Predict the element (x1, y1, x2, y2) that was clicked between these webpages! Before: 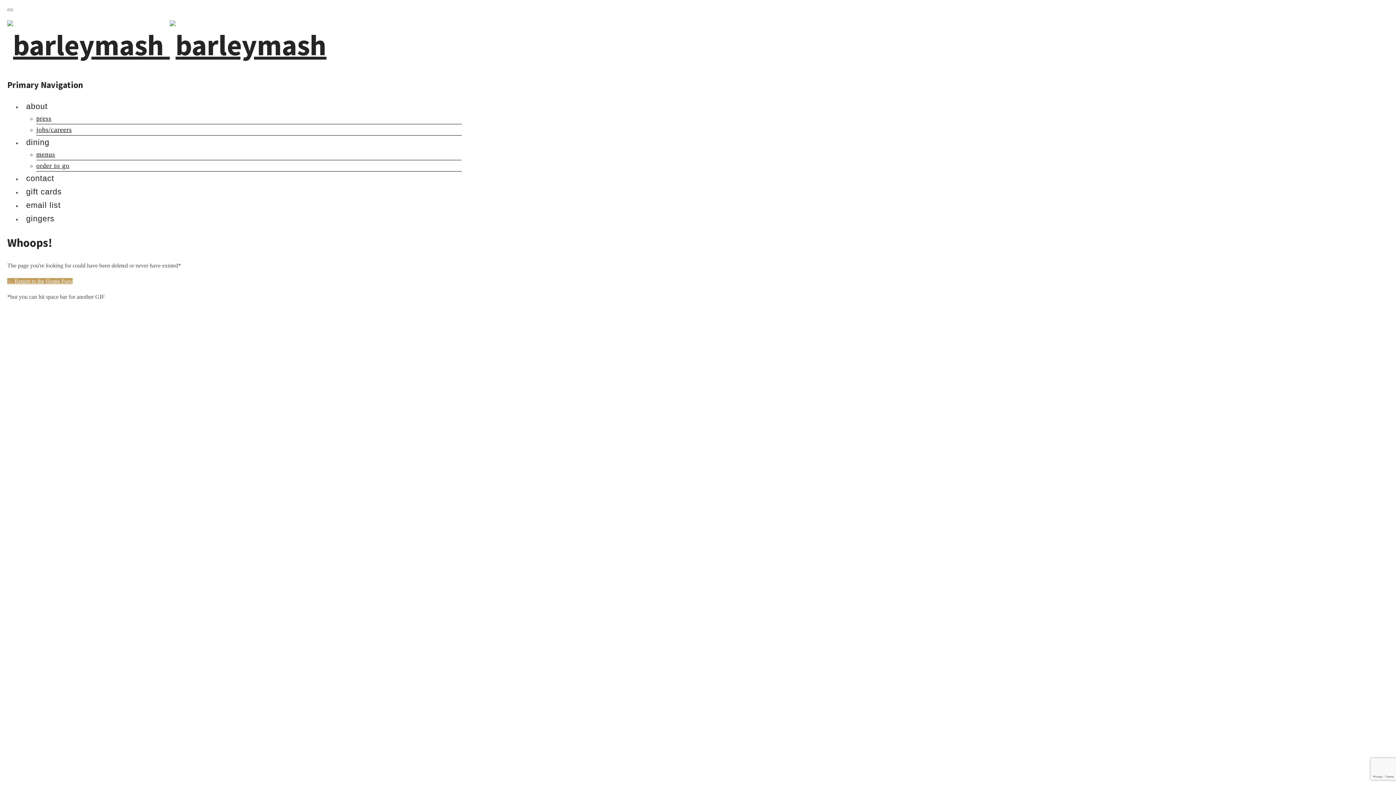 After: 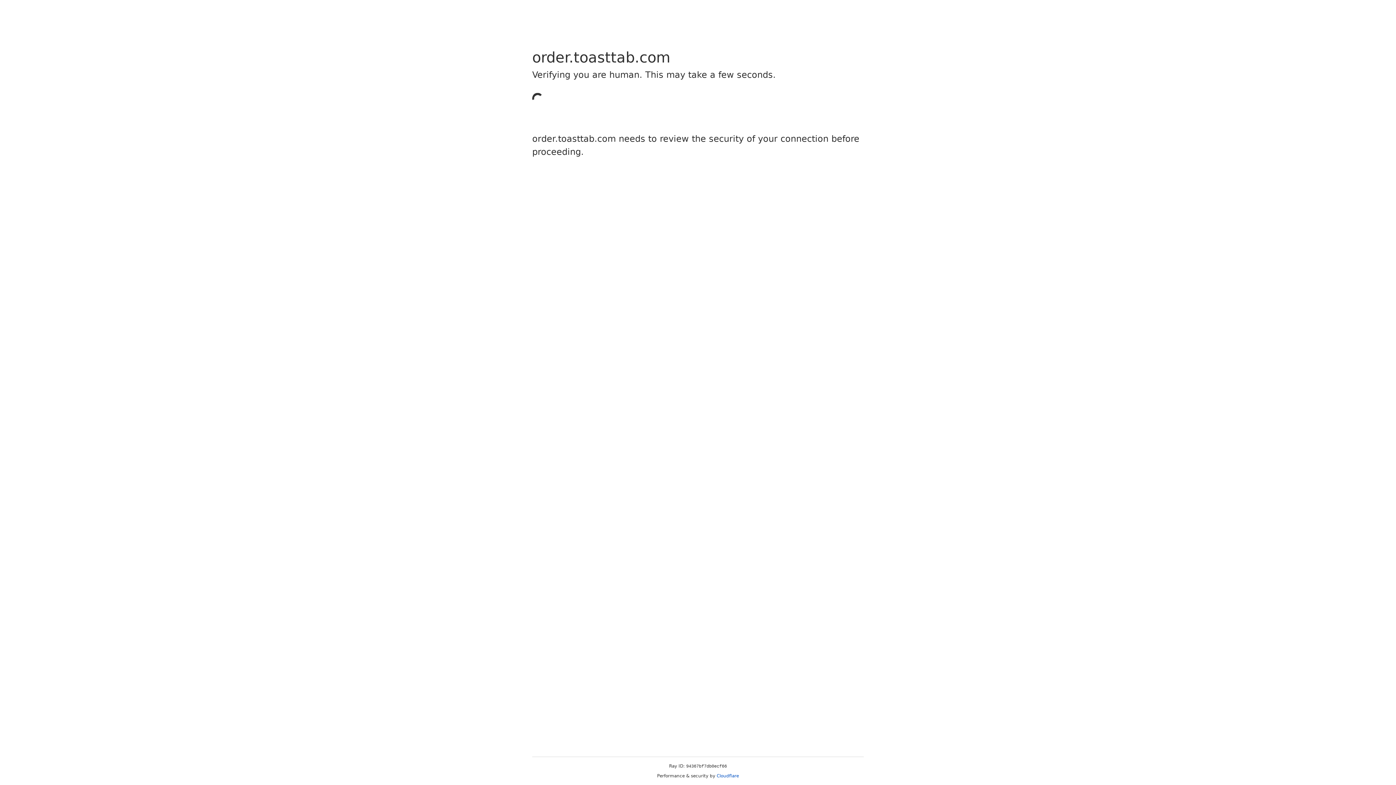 Action: label: order to go bbox: (36, 162, 69, 169)